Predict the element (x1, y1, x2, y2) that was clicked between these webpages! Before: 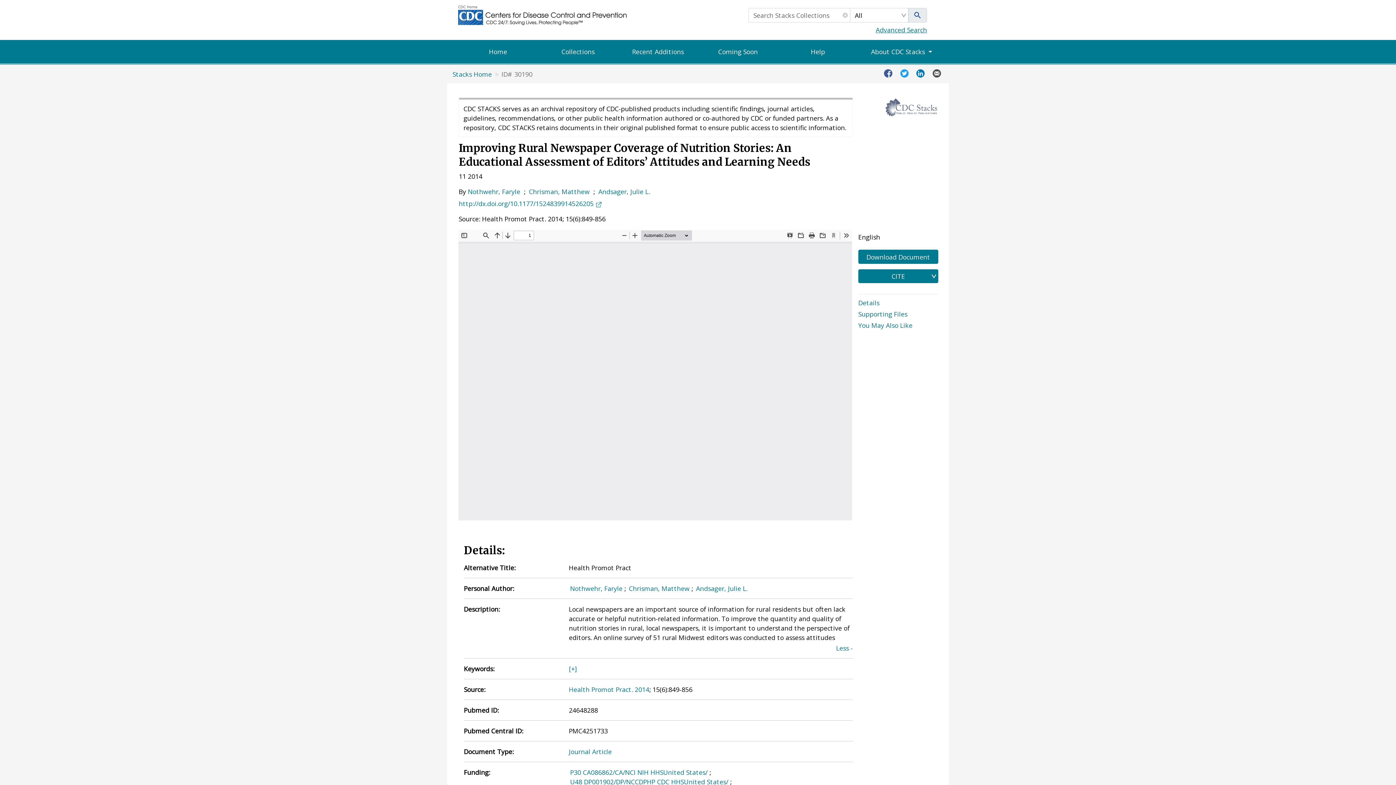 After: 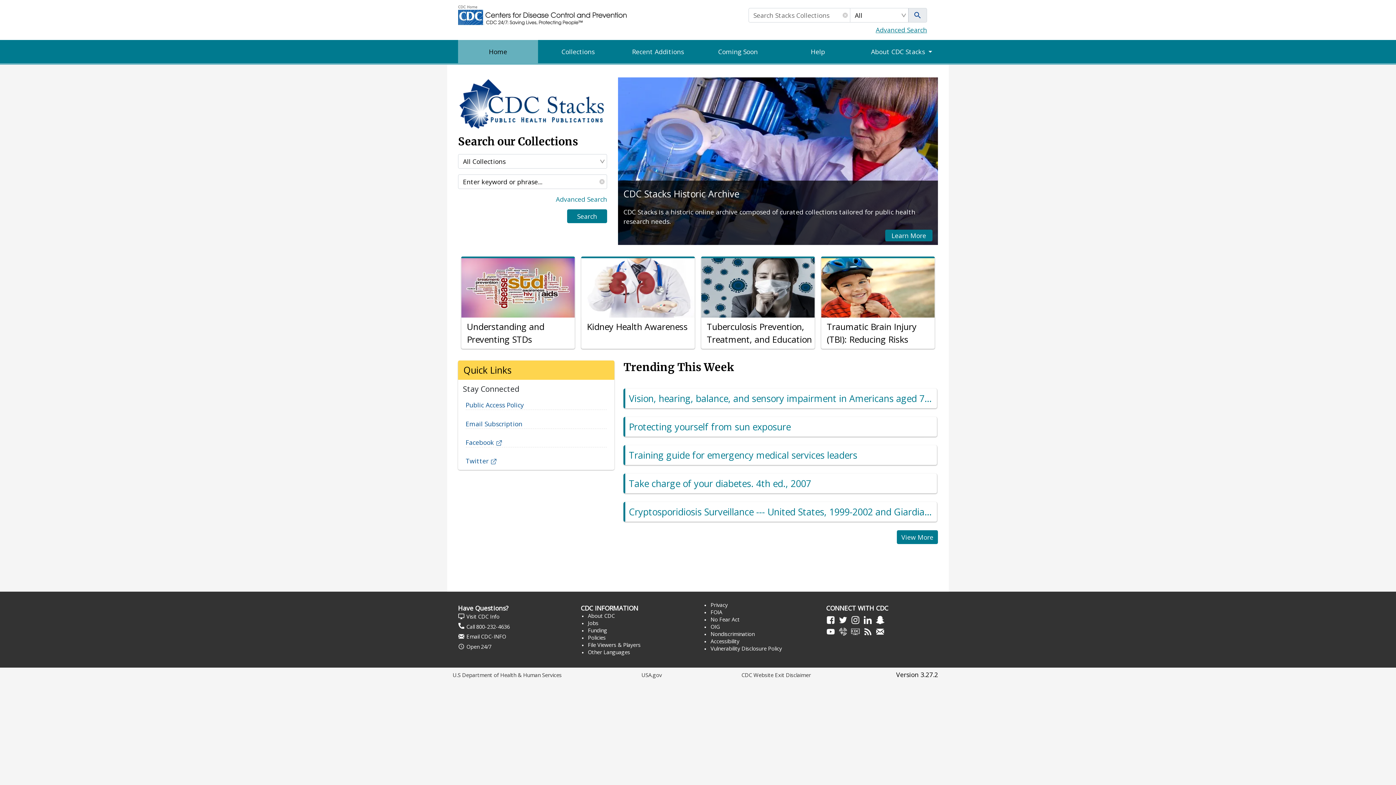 Action: bbox: (458, 40, 538, 63) label: Home